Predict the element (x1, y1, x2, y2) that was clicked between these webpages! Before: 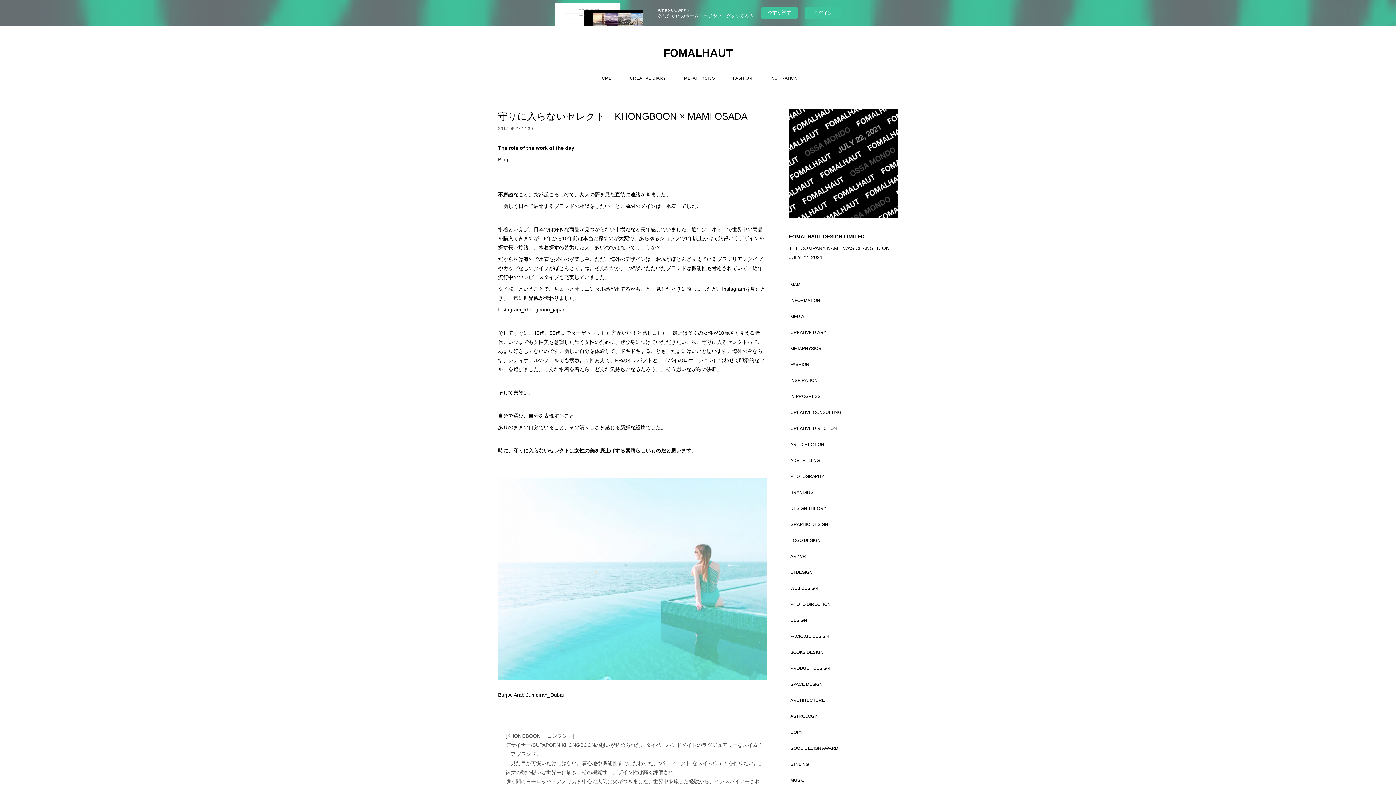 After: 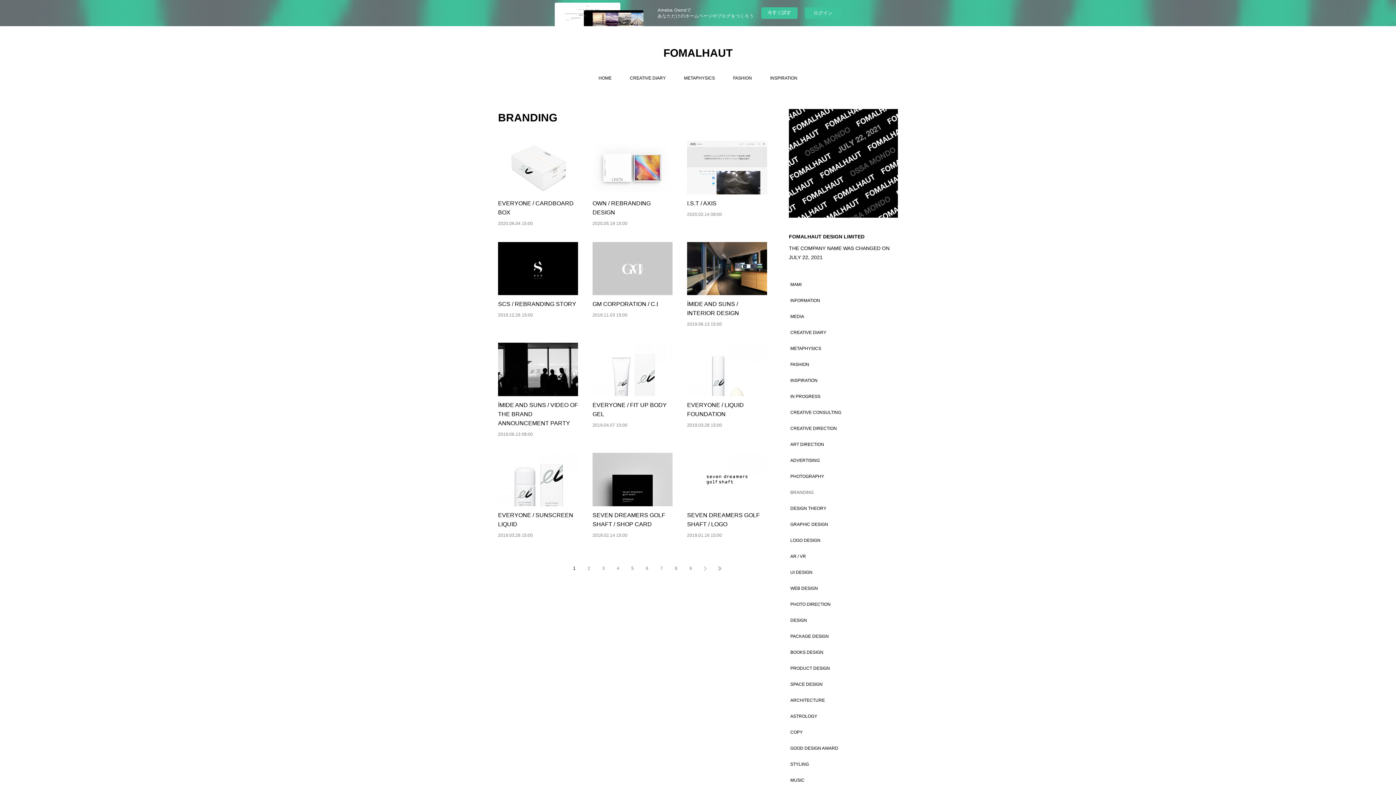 Action: label: BRANDING bbox: (790, 490, 813, 495)